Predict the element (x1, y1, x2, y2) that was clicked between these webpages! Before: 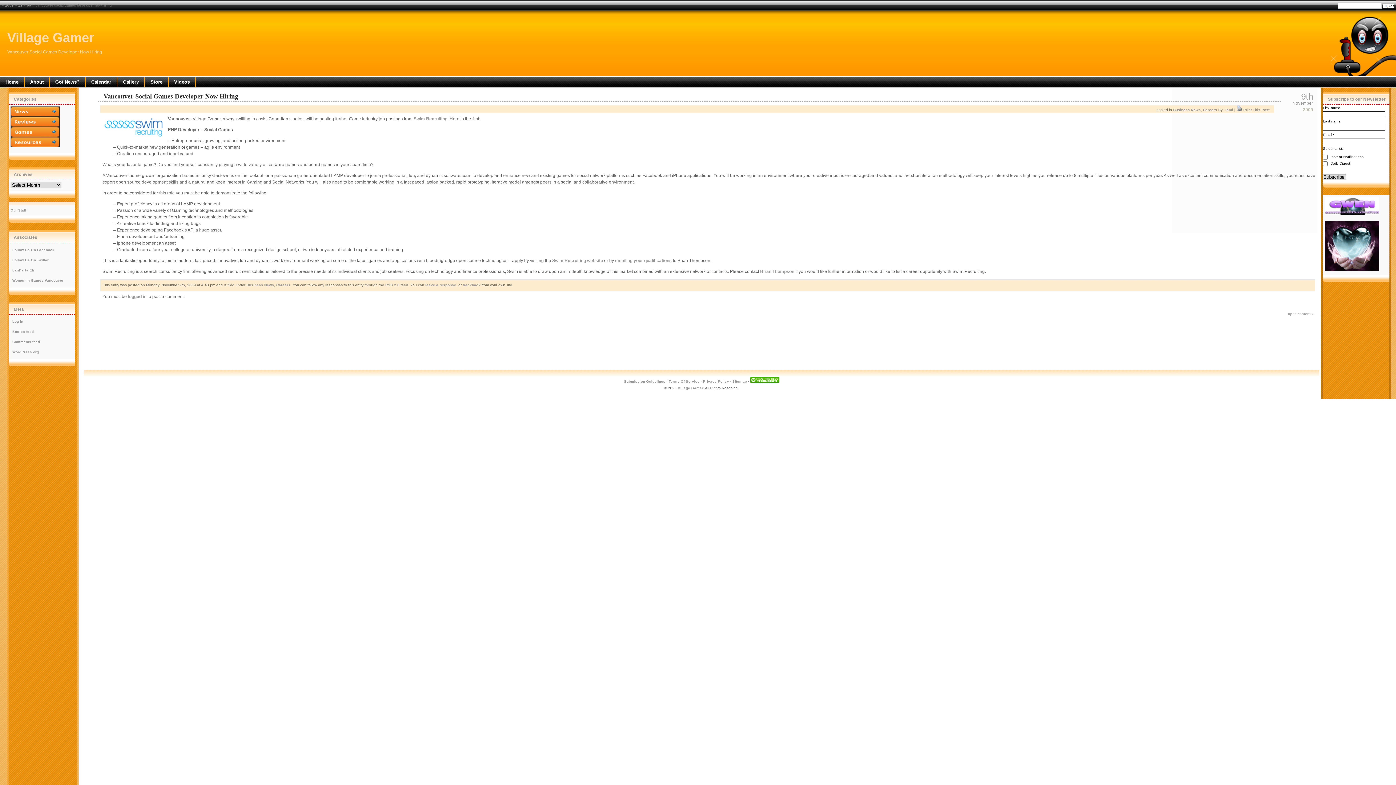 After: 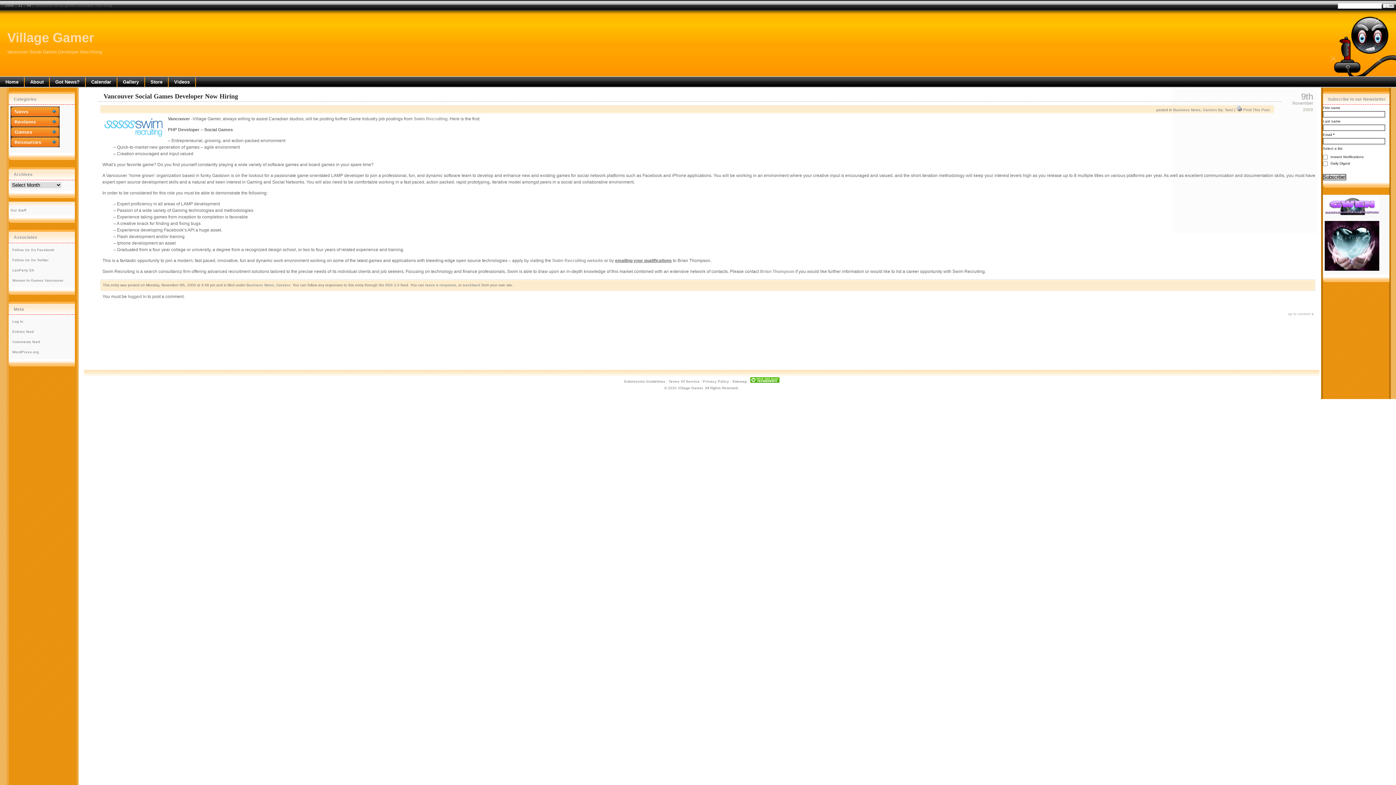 Action: label: emailing your qualifications bbox: (615, 258, 671, 263)